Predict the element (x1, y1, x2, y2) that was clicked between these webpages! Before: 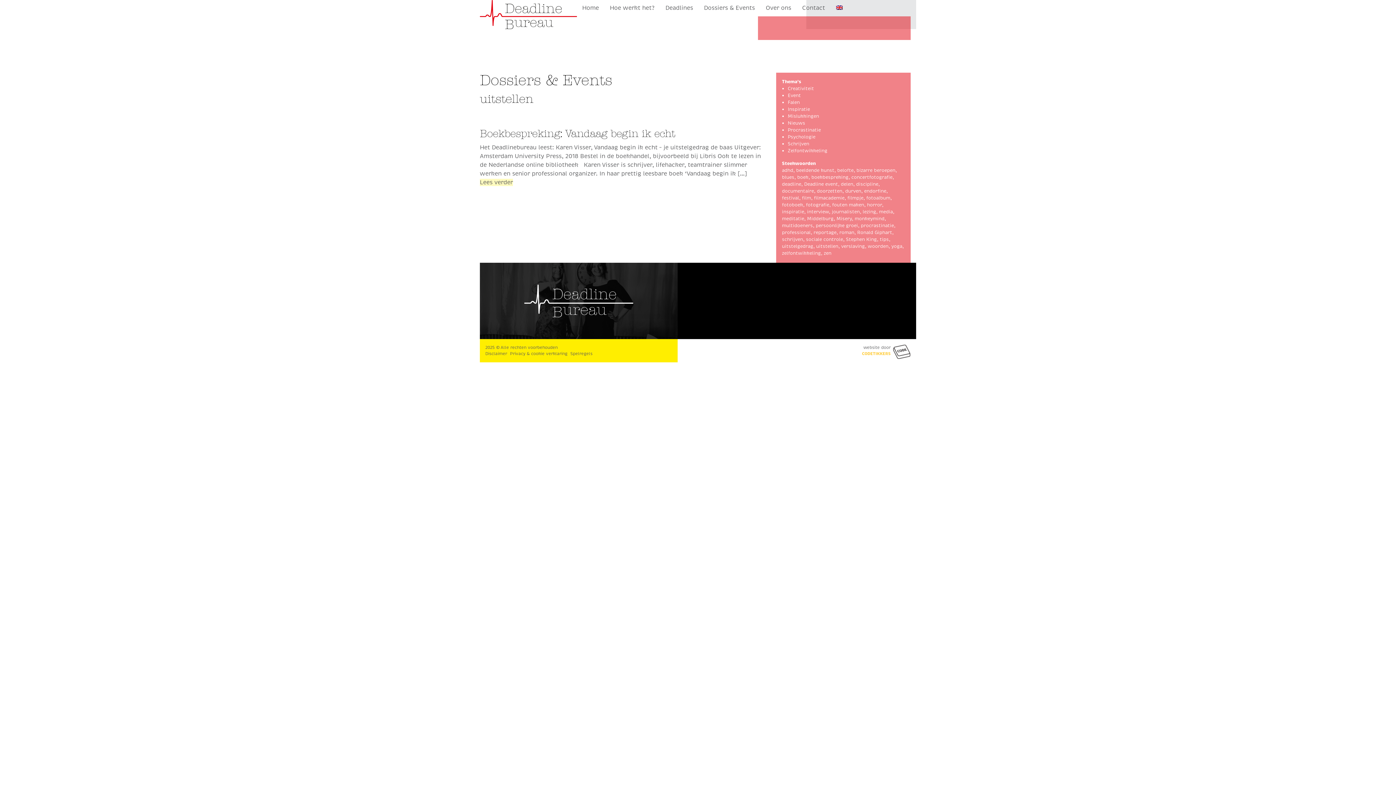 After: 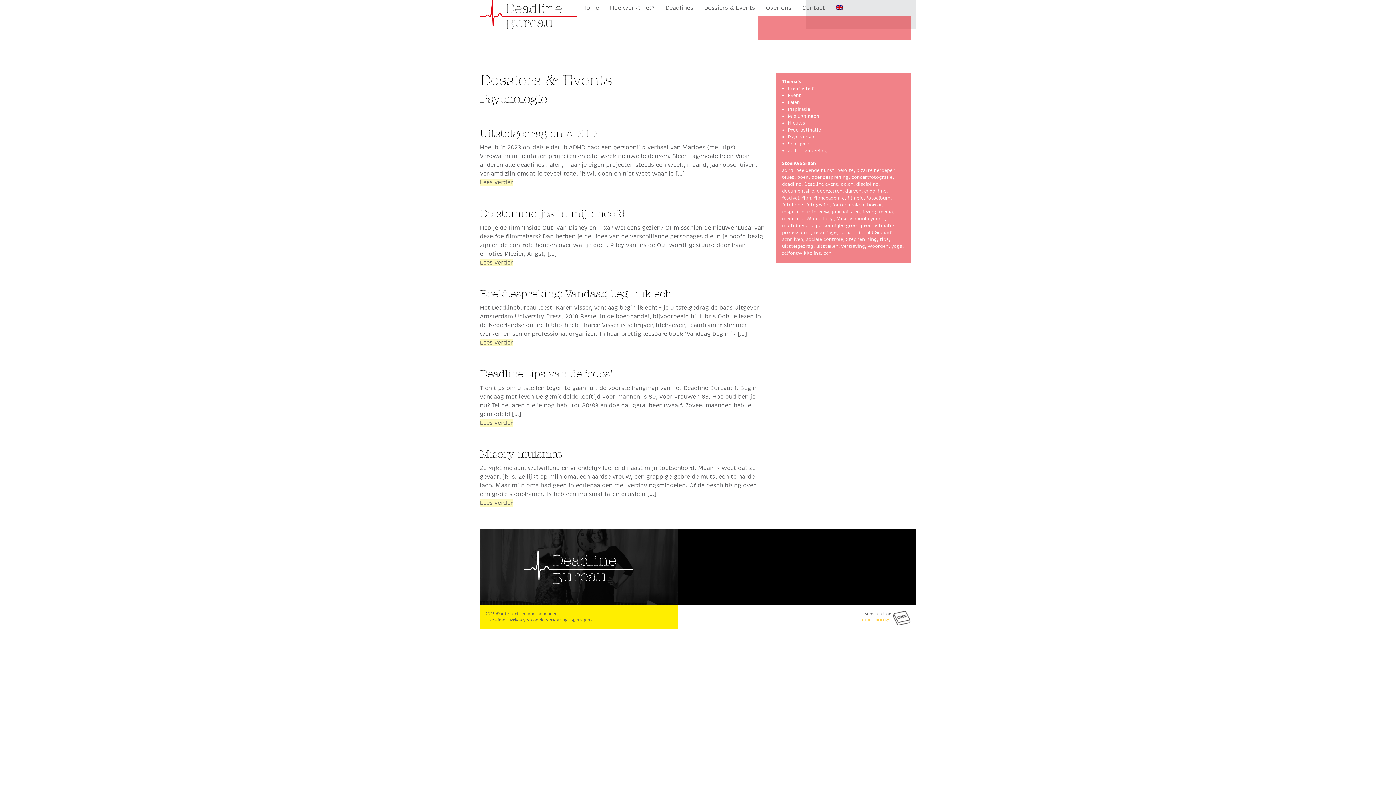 Action: bbox: (788, 134, 815, 140) label: Psychologie